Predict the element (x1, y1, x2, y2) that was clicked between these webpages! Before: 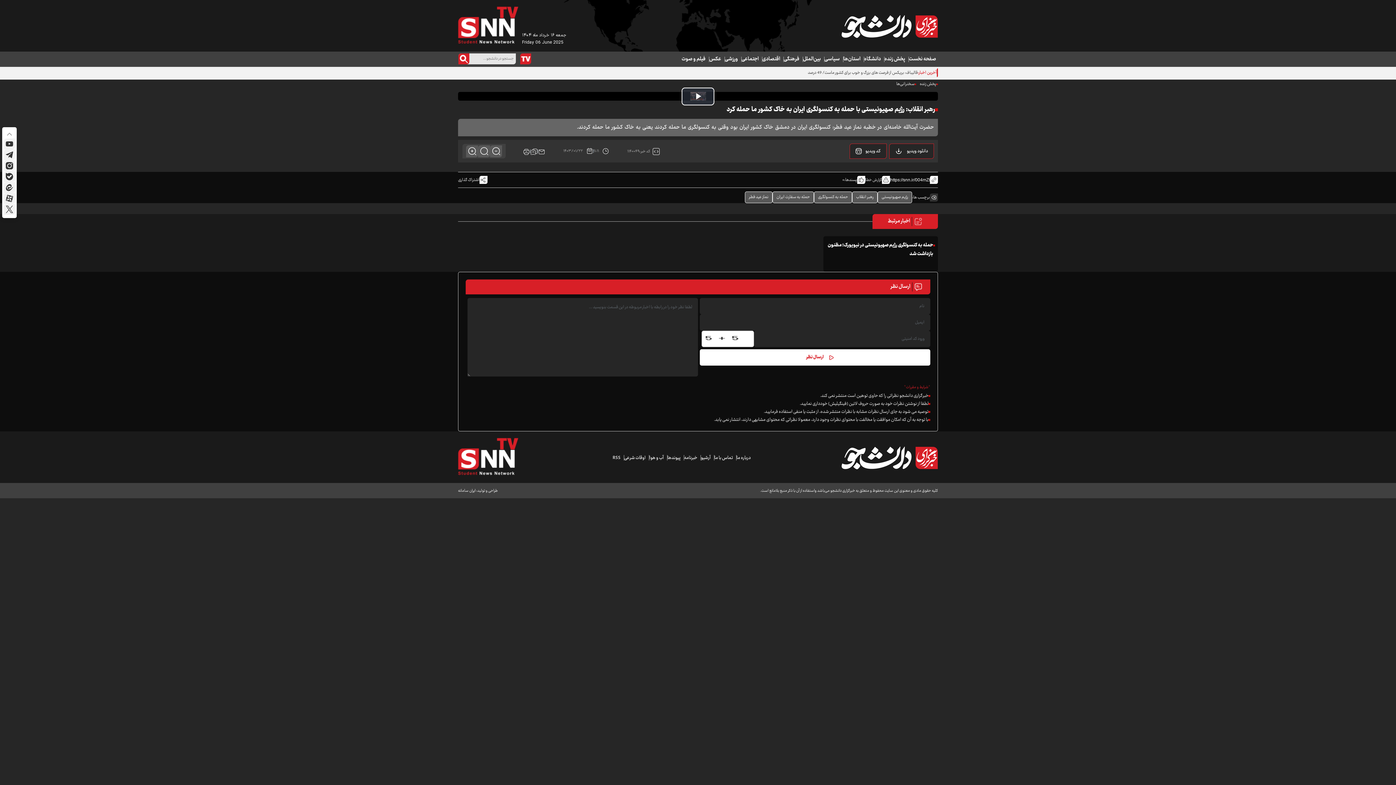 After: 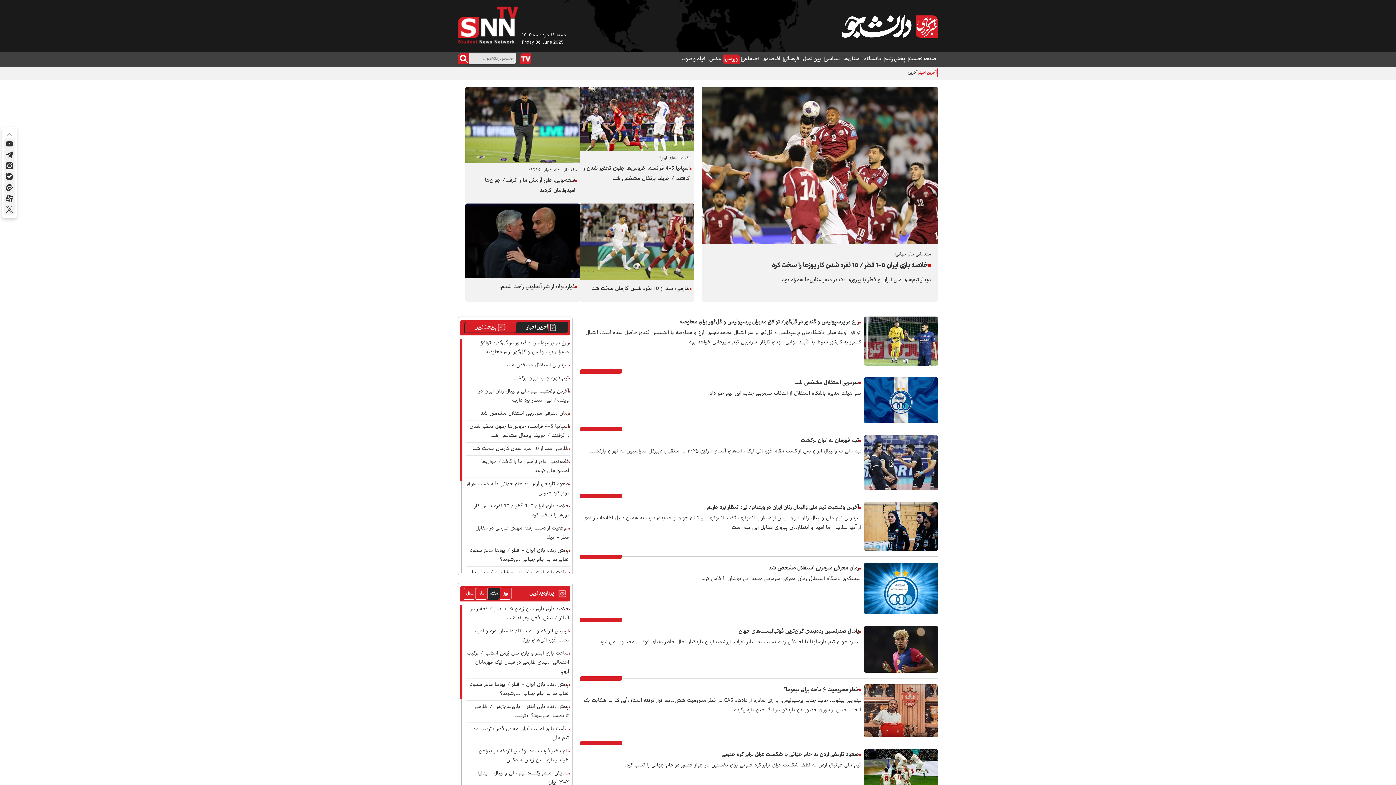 Action: label: ورزشی bbox: (723, 54, 740, 64)